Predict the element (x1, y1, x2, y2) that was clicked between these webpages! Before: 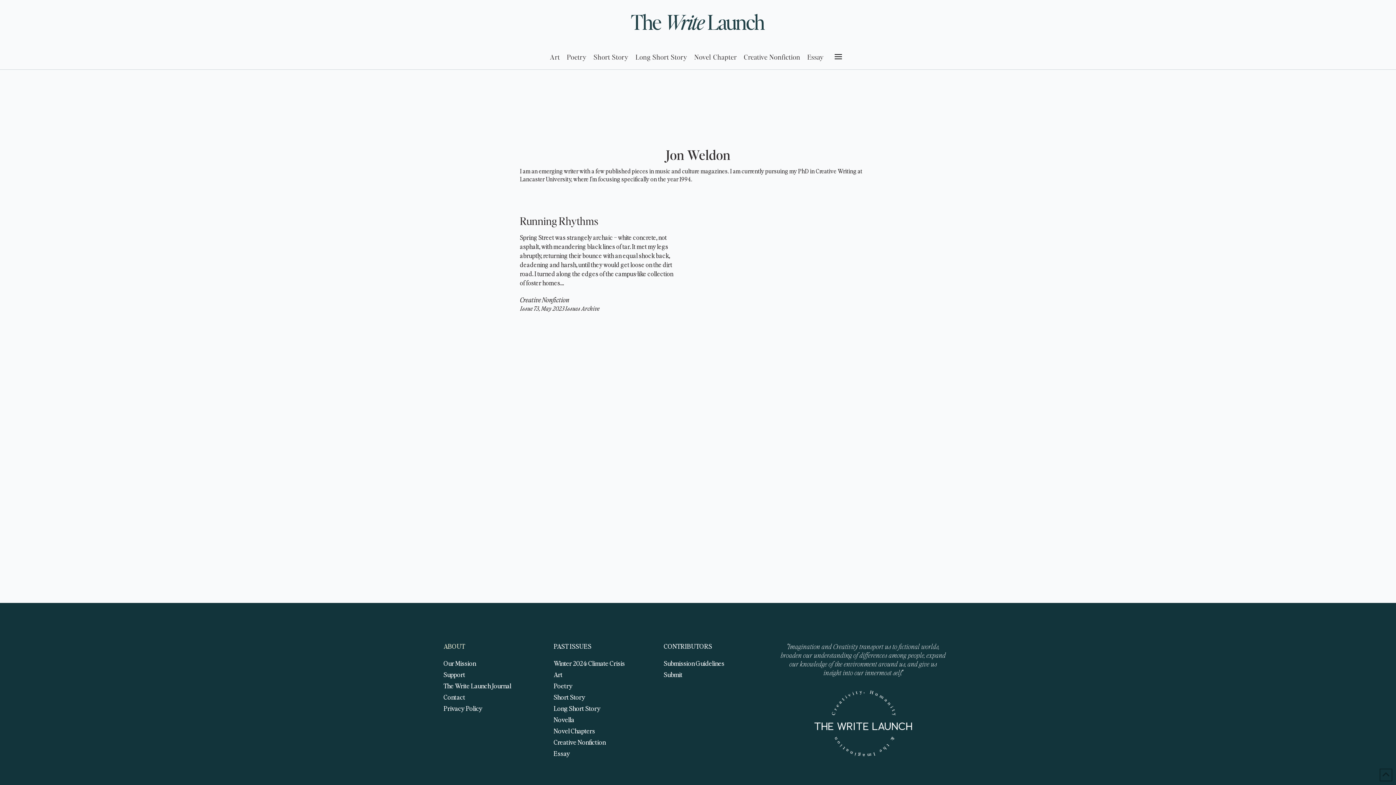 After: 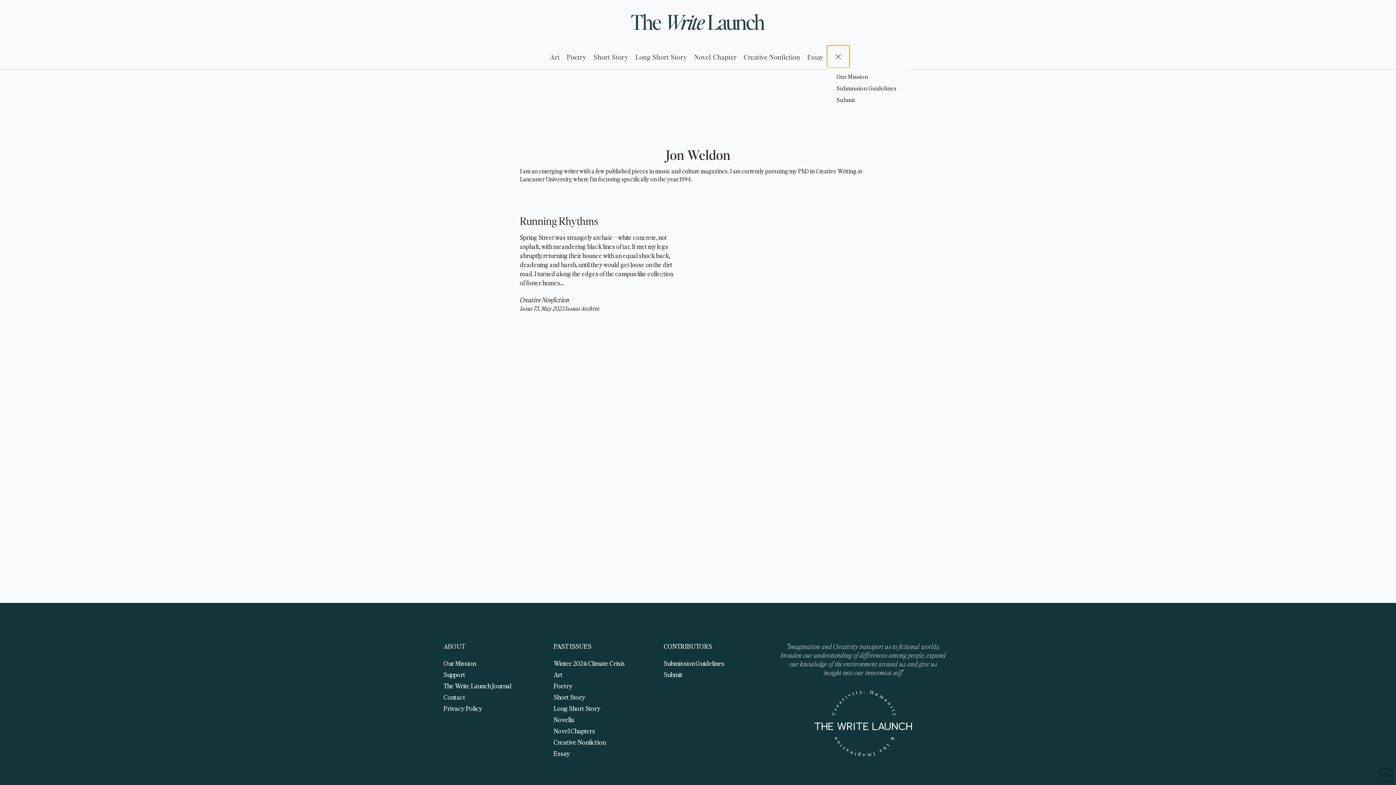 Action: label: Toggle Dropdown Content bbox: (827, 45, 849, 68)